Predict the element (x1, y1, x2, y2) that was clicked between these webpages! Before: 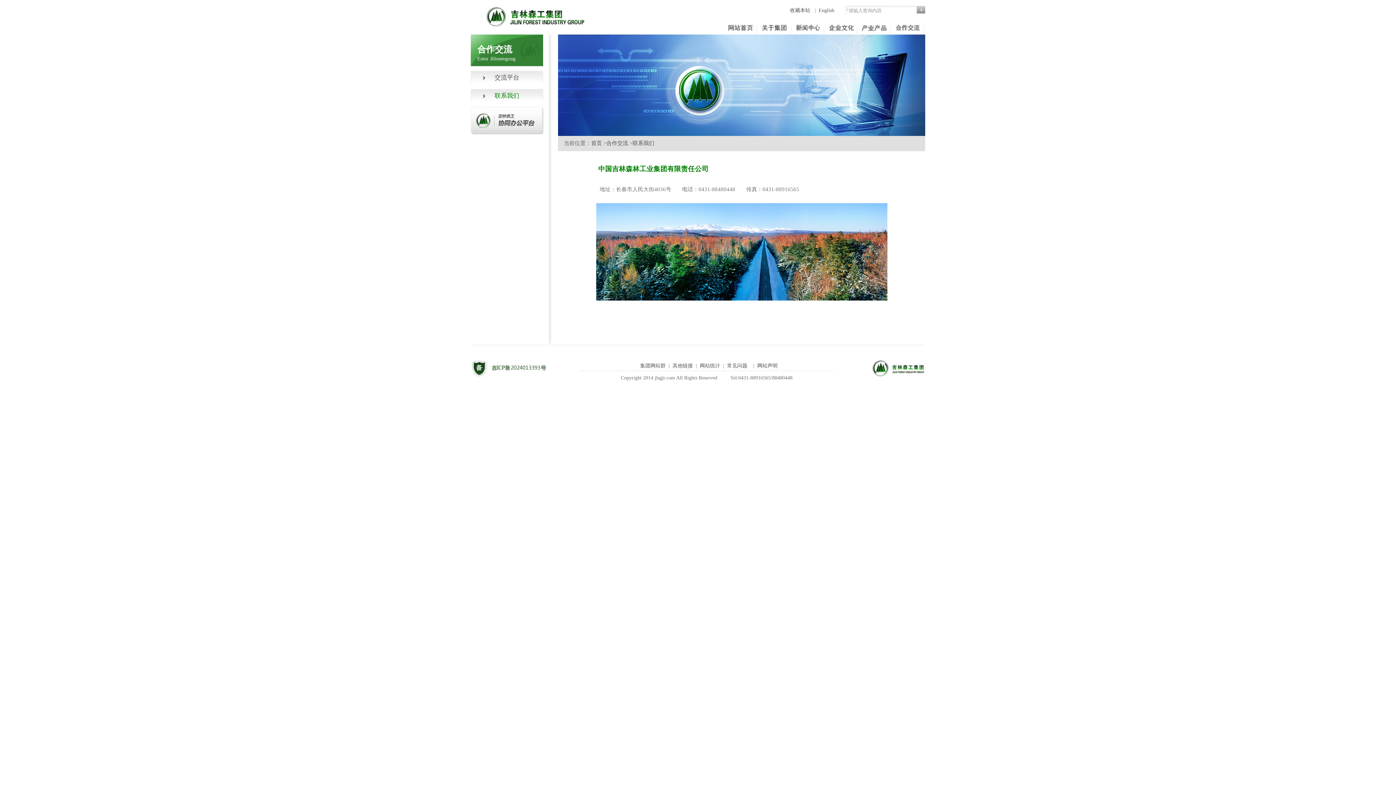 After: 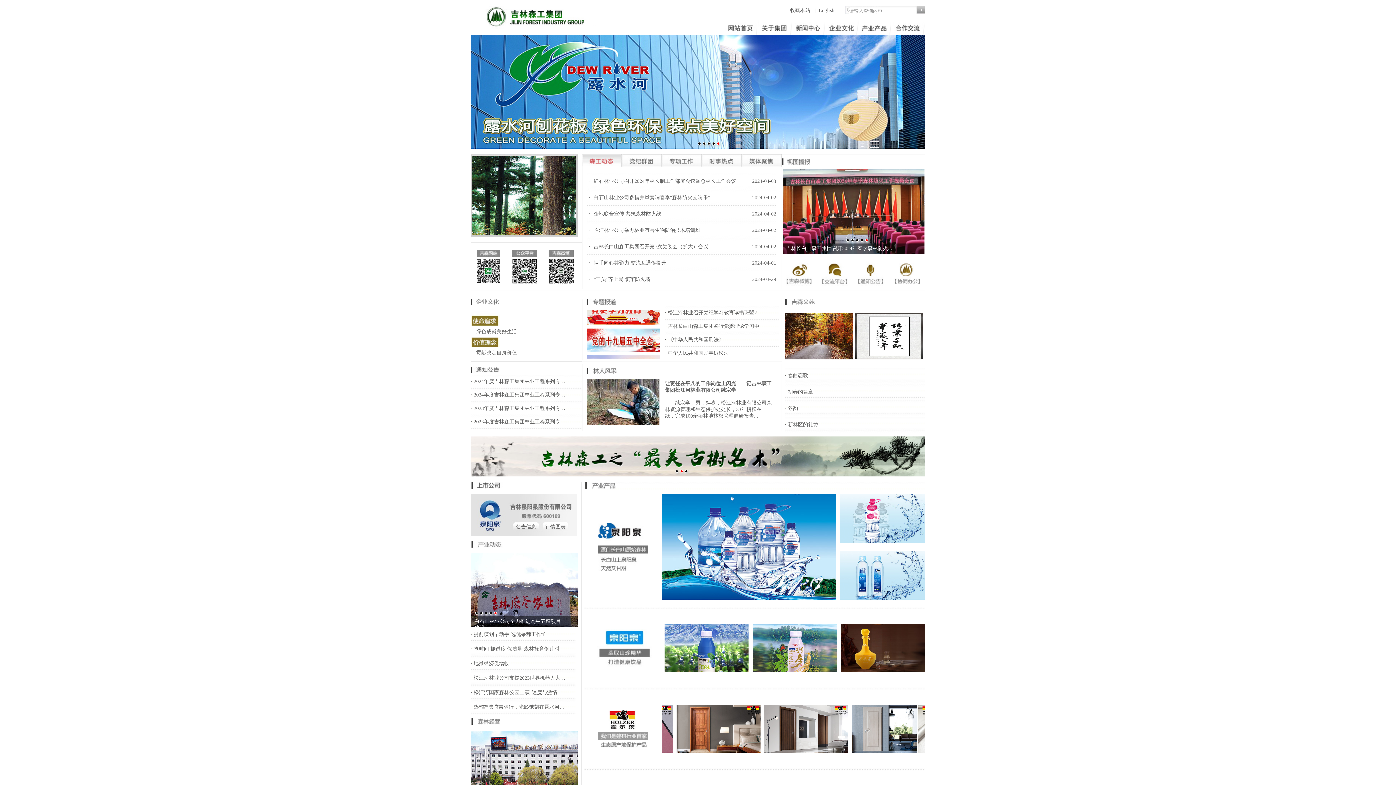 Action: label: 首页 bbox: (591, 140, 602, 146)